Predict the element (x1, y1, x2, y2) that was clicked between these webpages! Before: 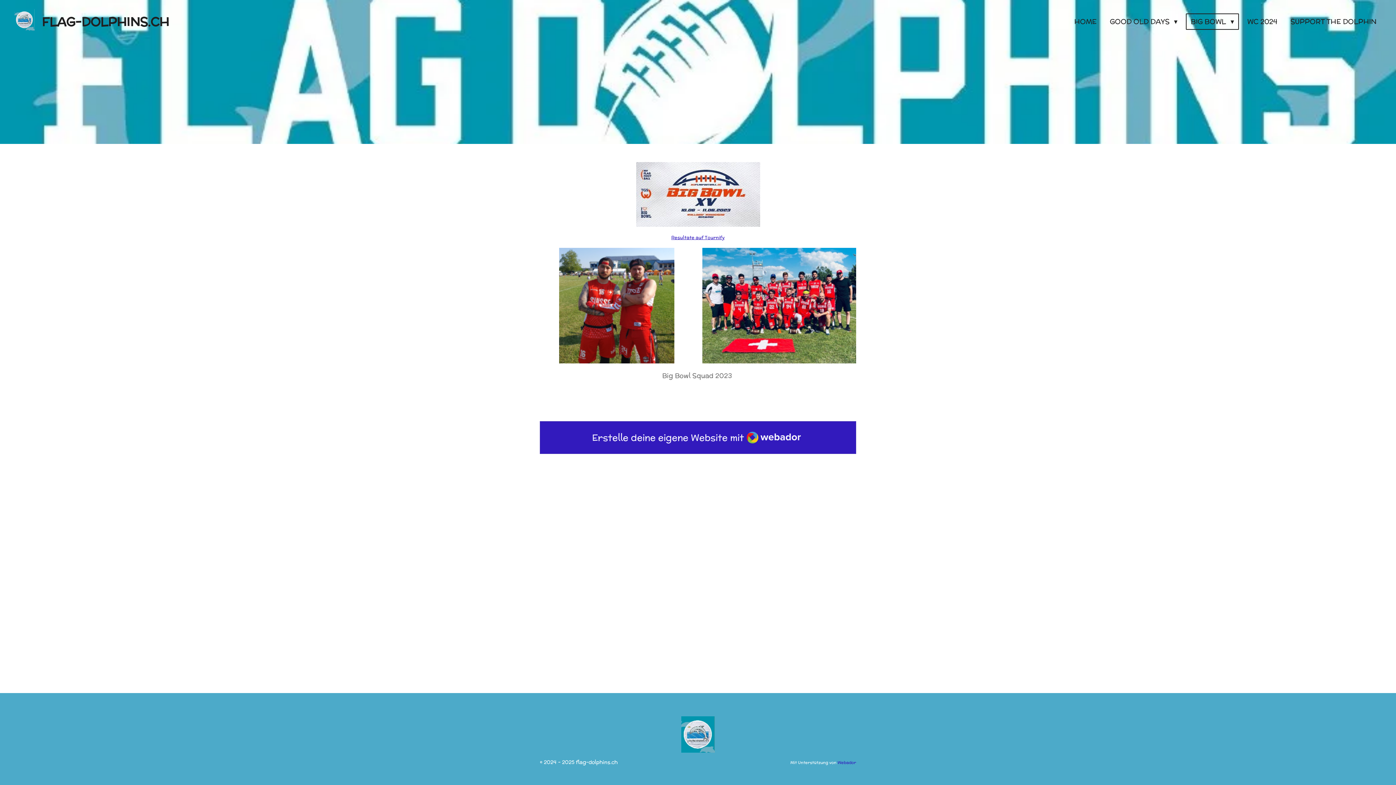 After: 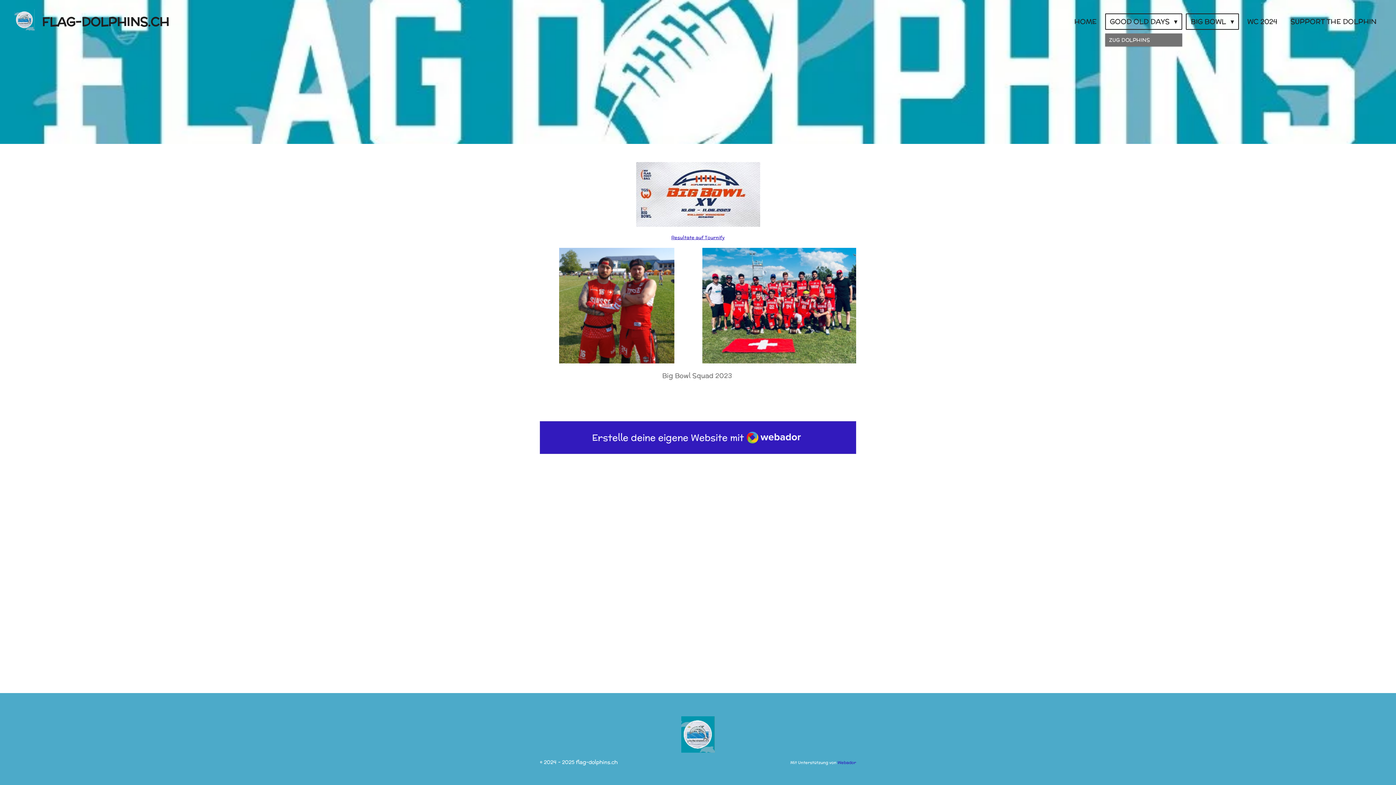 Action: label: GOOD OLD DAYS  bbox: (1105, 13, 1182, 29)